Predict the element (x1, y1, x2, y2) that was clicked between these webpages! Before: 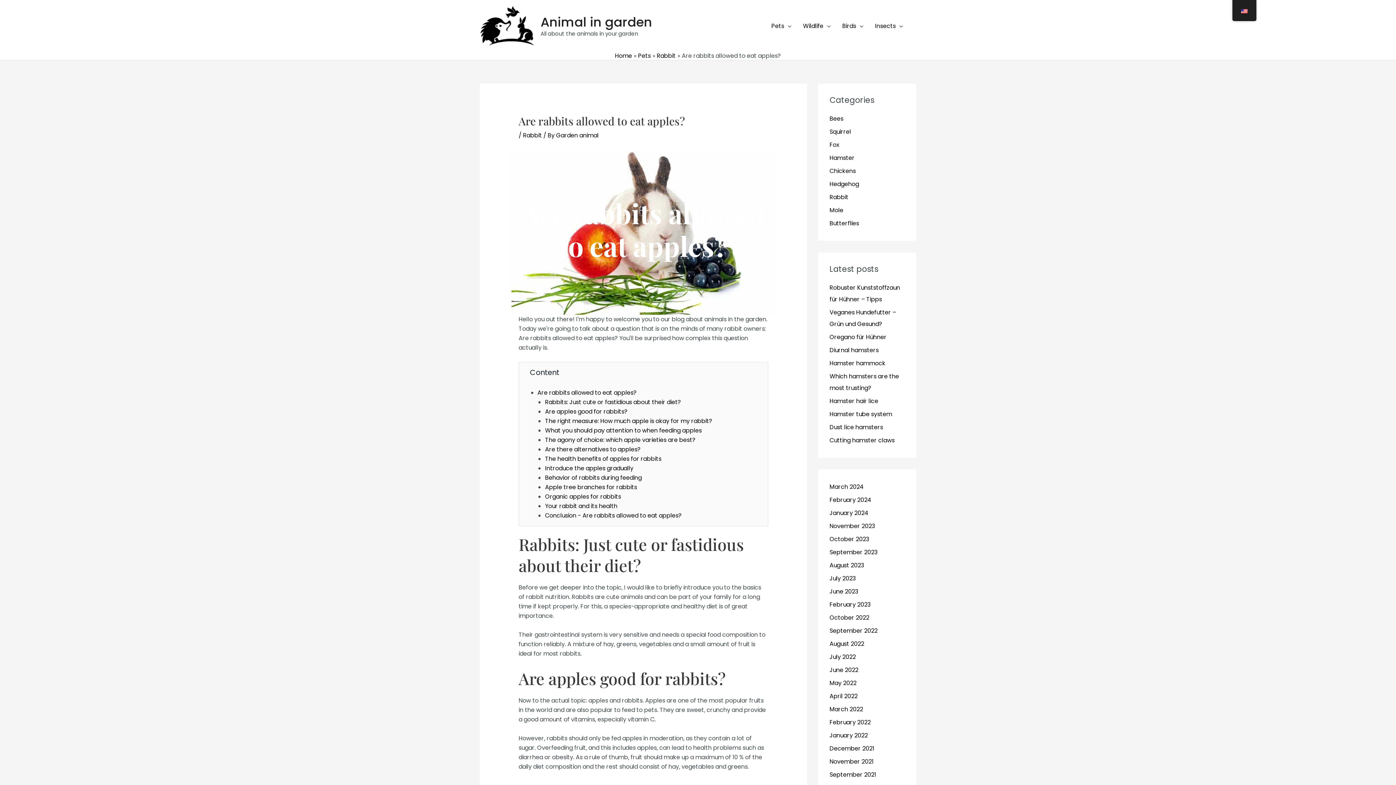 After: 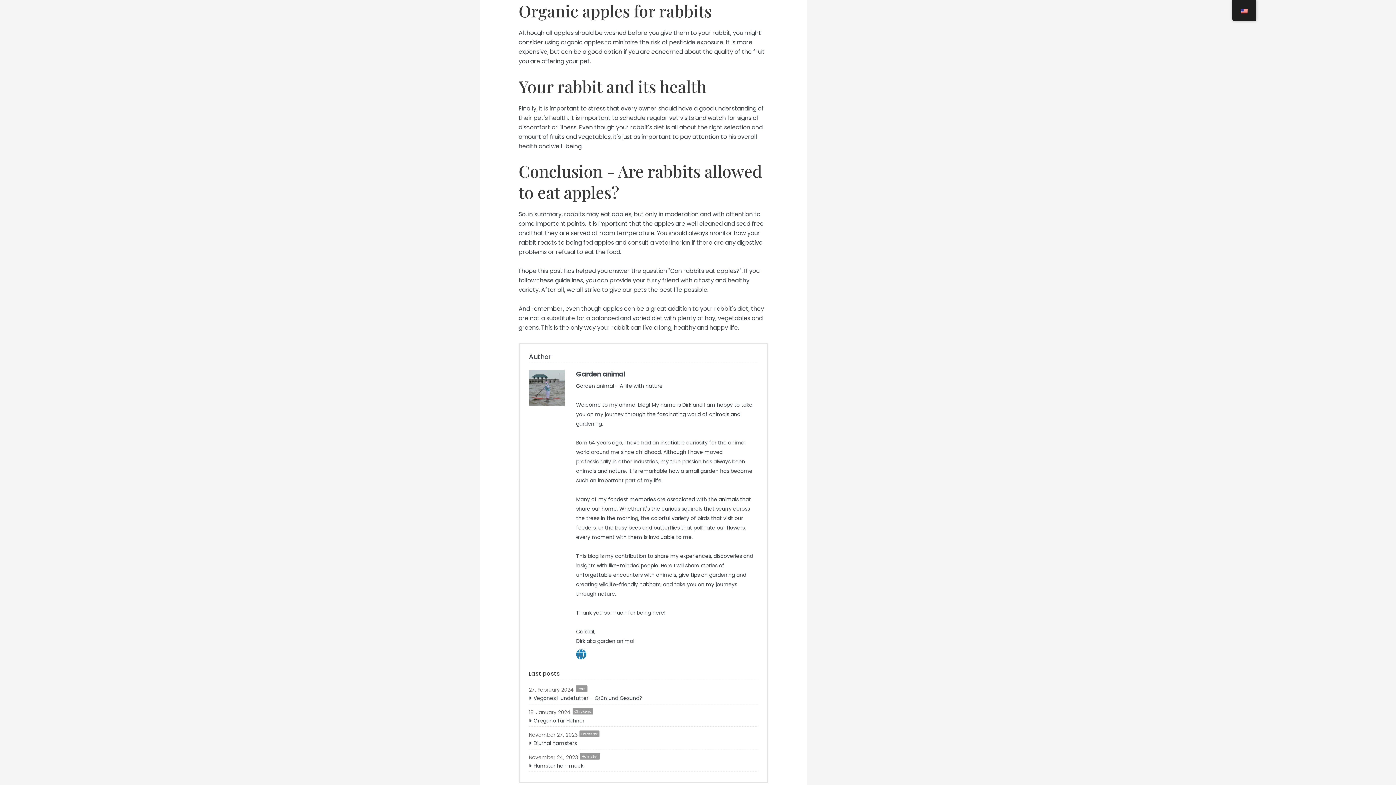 Action: label: Organic apples for rabbits bbox: (545, 492, 621, 501)